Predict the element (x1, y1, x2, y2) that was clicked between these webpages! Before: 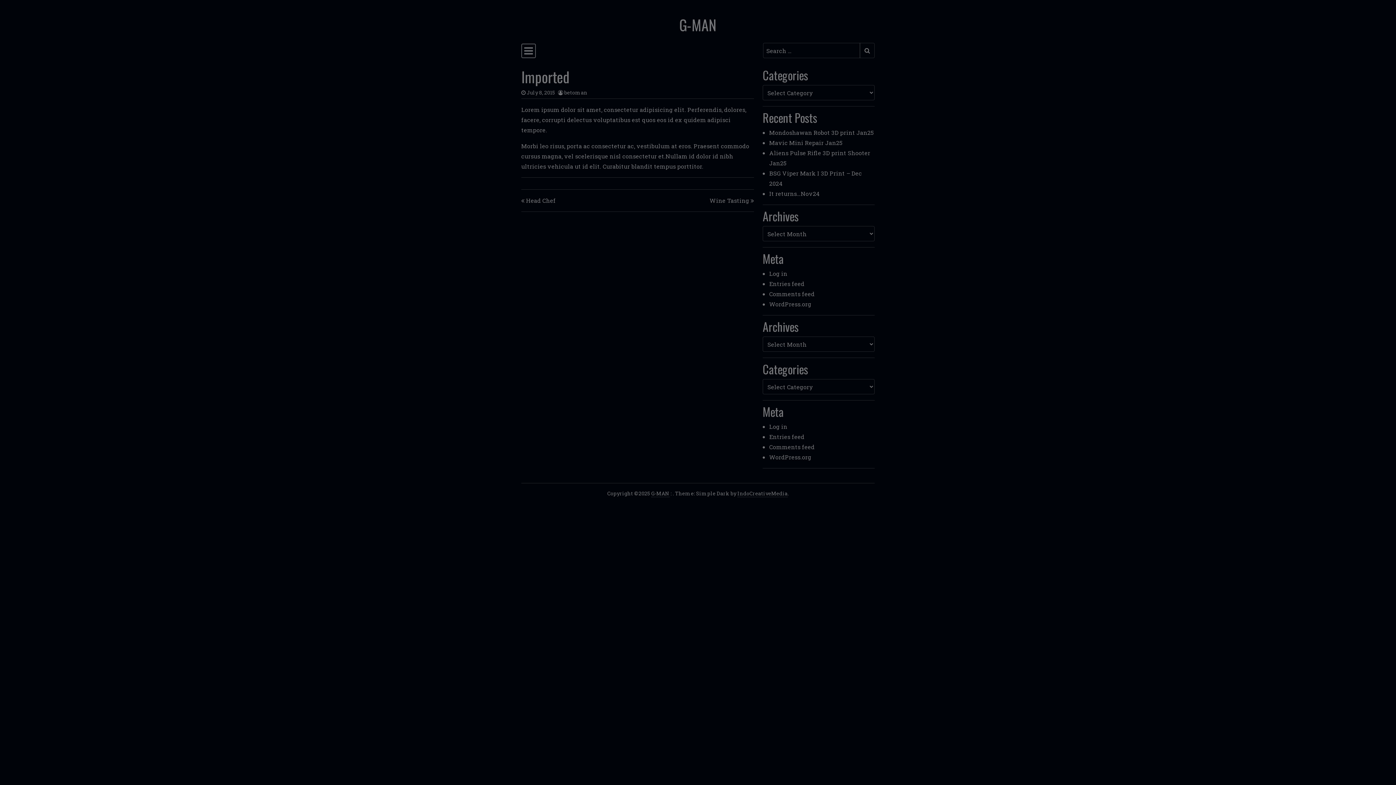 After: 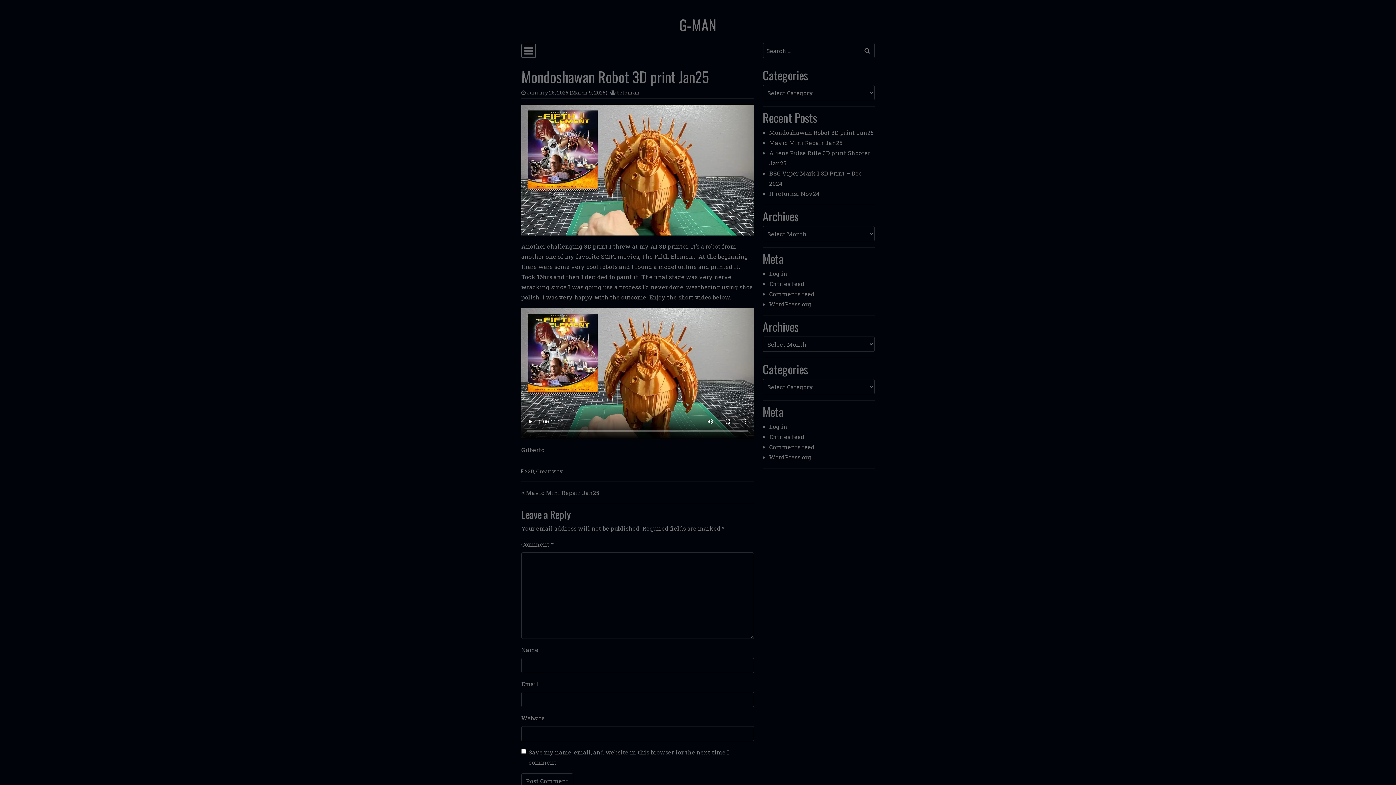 Action: label: Mondoshawan Robot 3D print Jan25 bbox: (769, 128, 874, 136)